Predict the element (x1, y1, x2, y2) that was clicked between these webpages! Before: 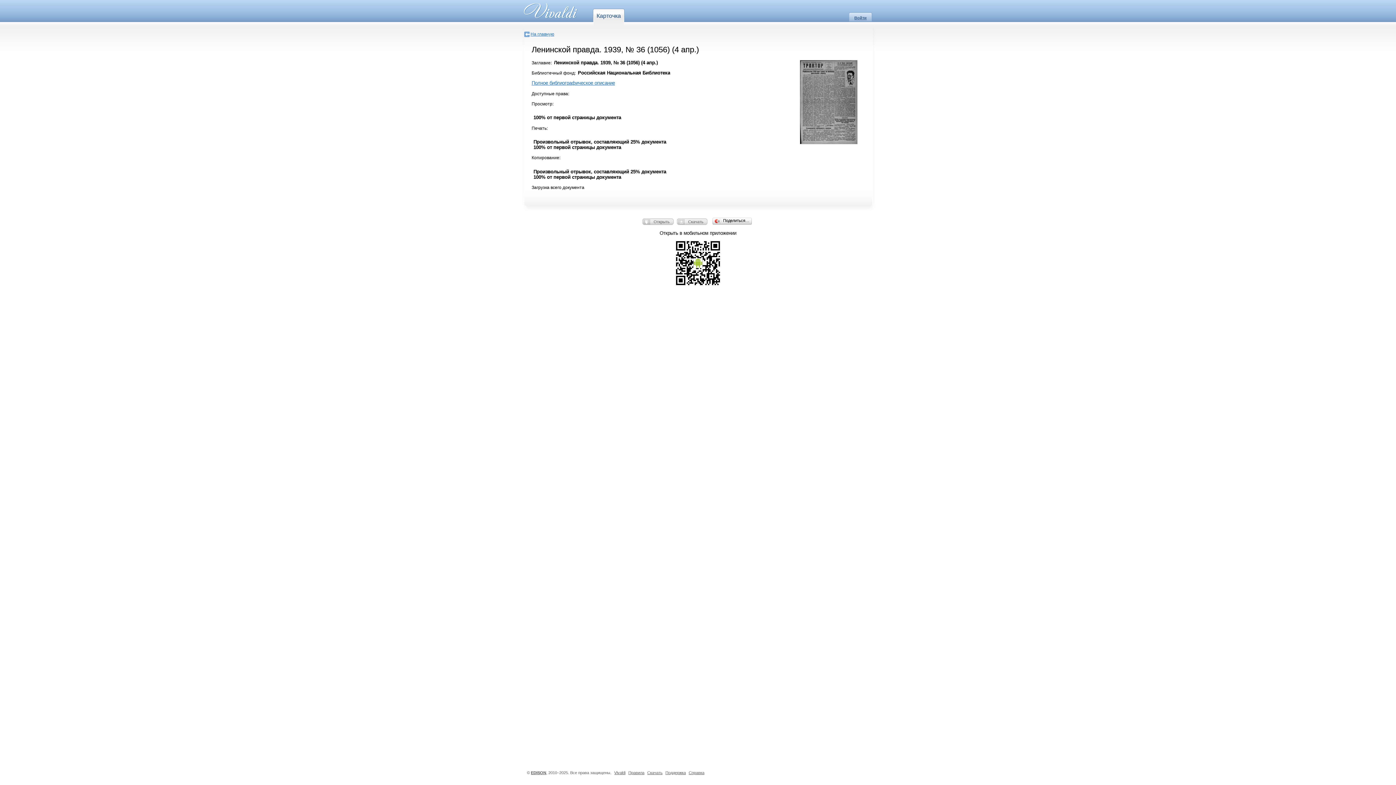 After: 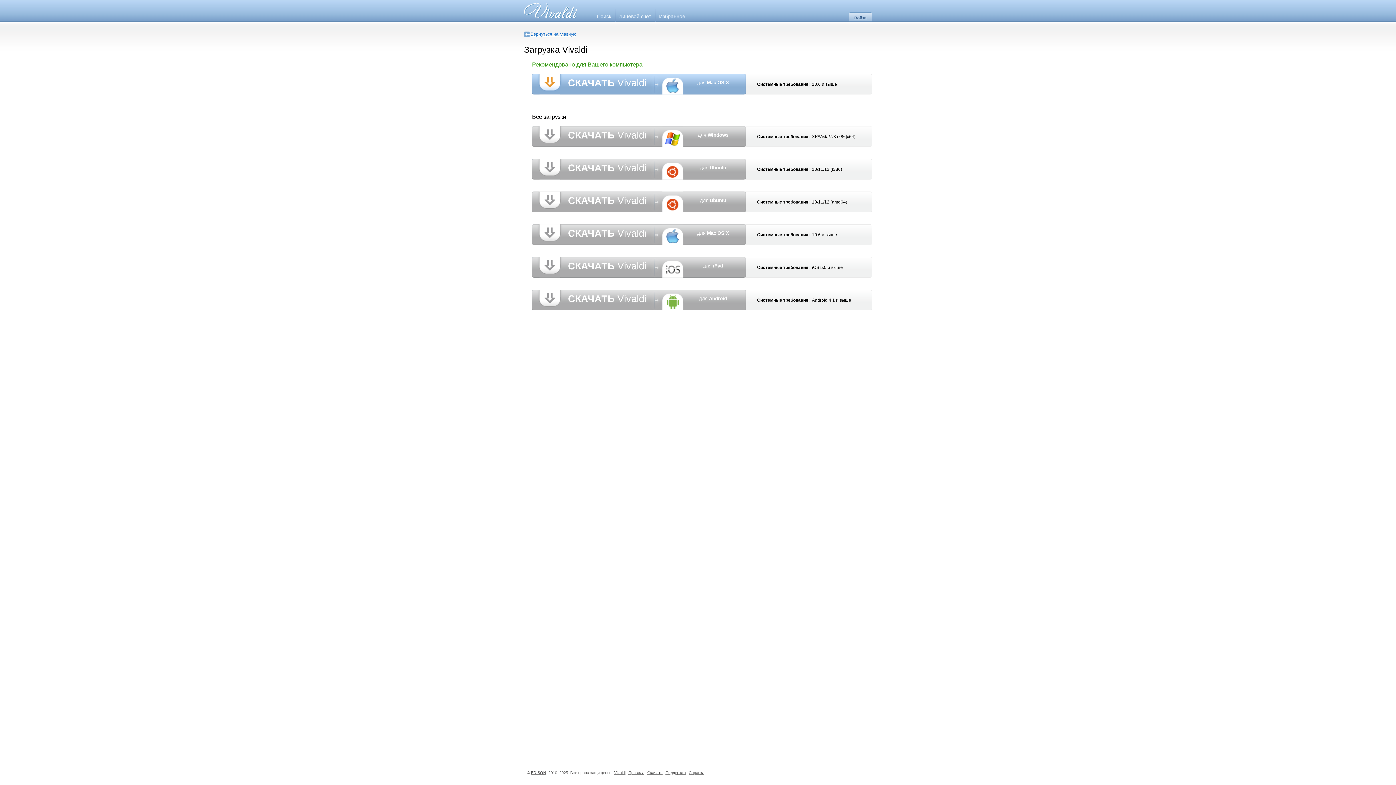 Action: label: Скачать bbox: (647, 770, 662, 775)